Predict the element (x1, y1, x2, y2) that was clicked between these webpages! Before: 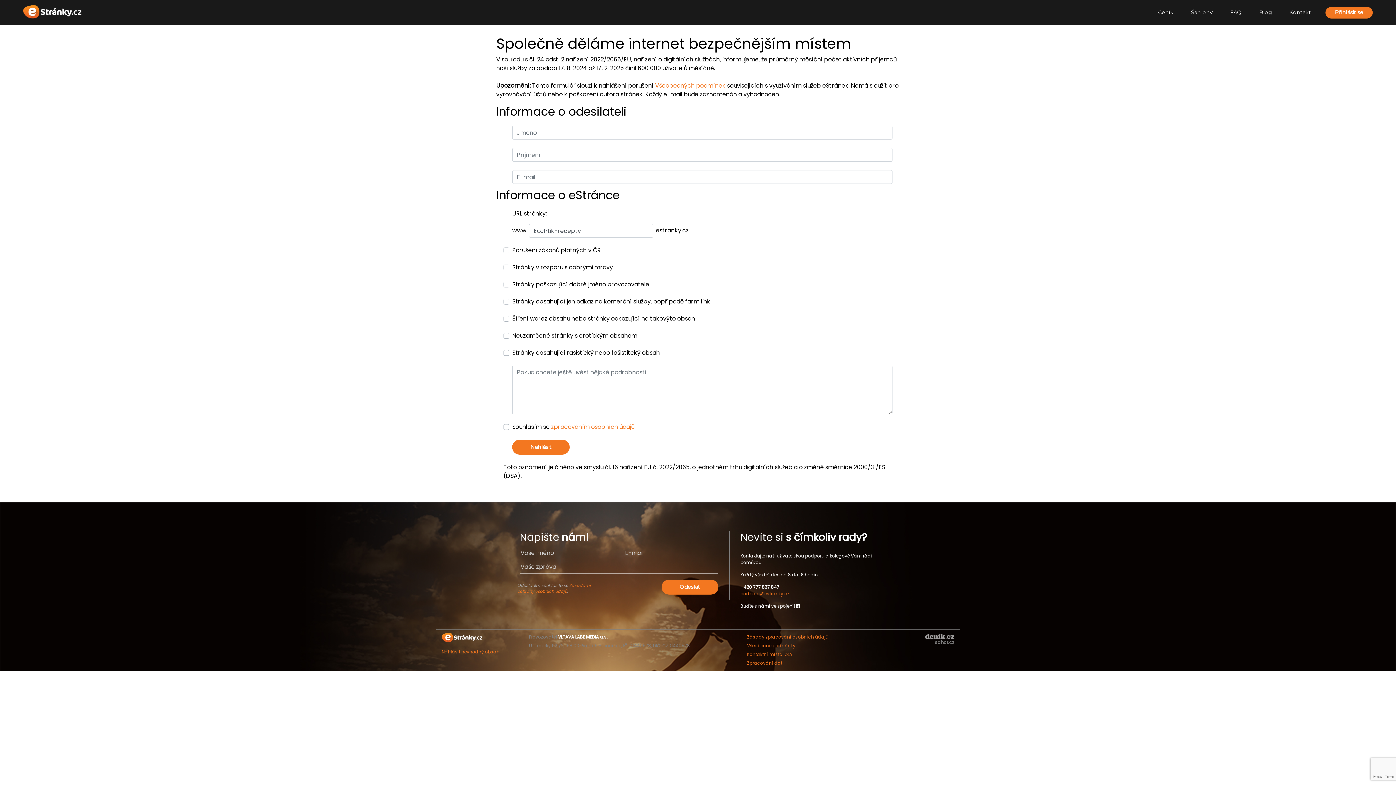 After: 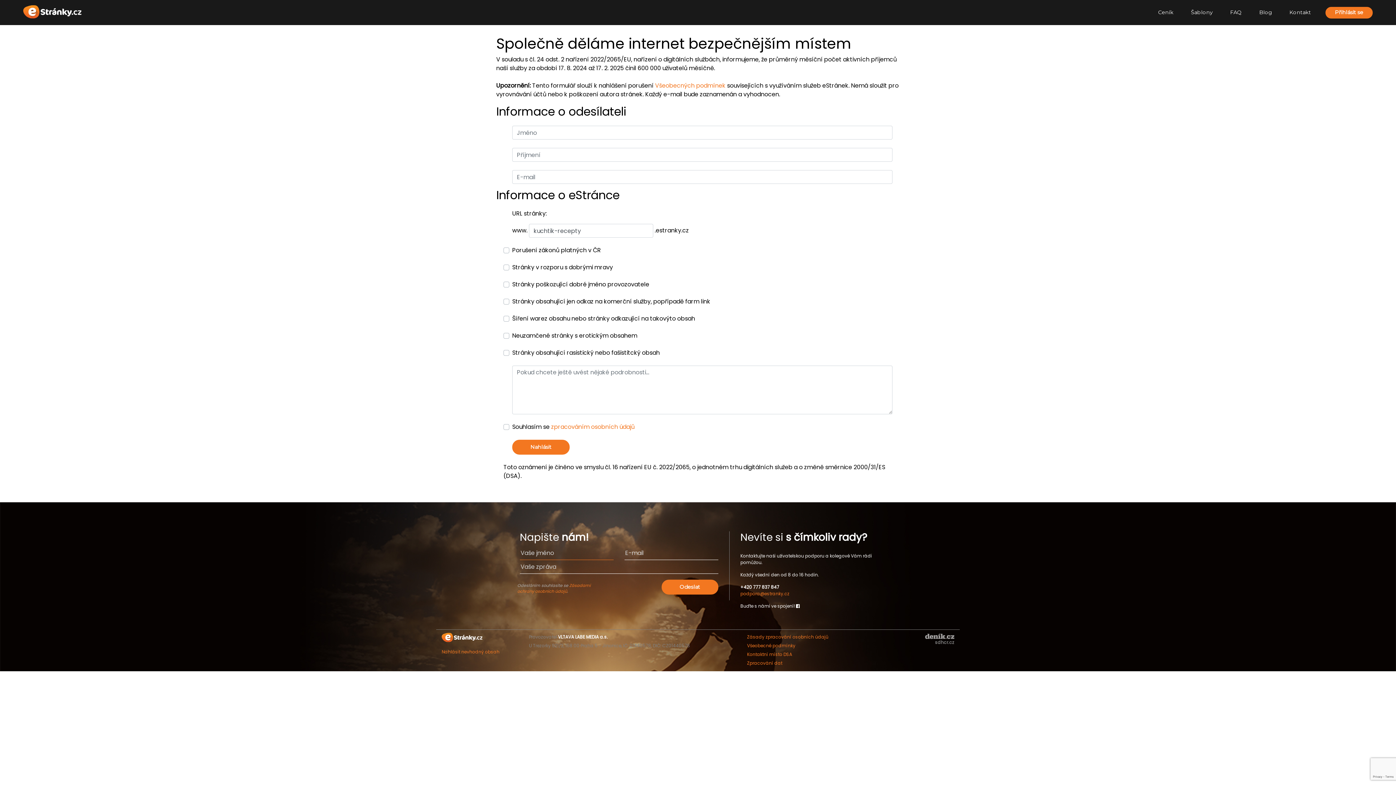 Action: bbox: (661, 580, 718, 594) label: Odeslat